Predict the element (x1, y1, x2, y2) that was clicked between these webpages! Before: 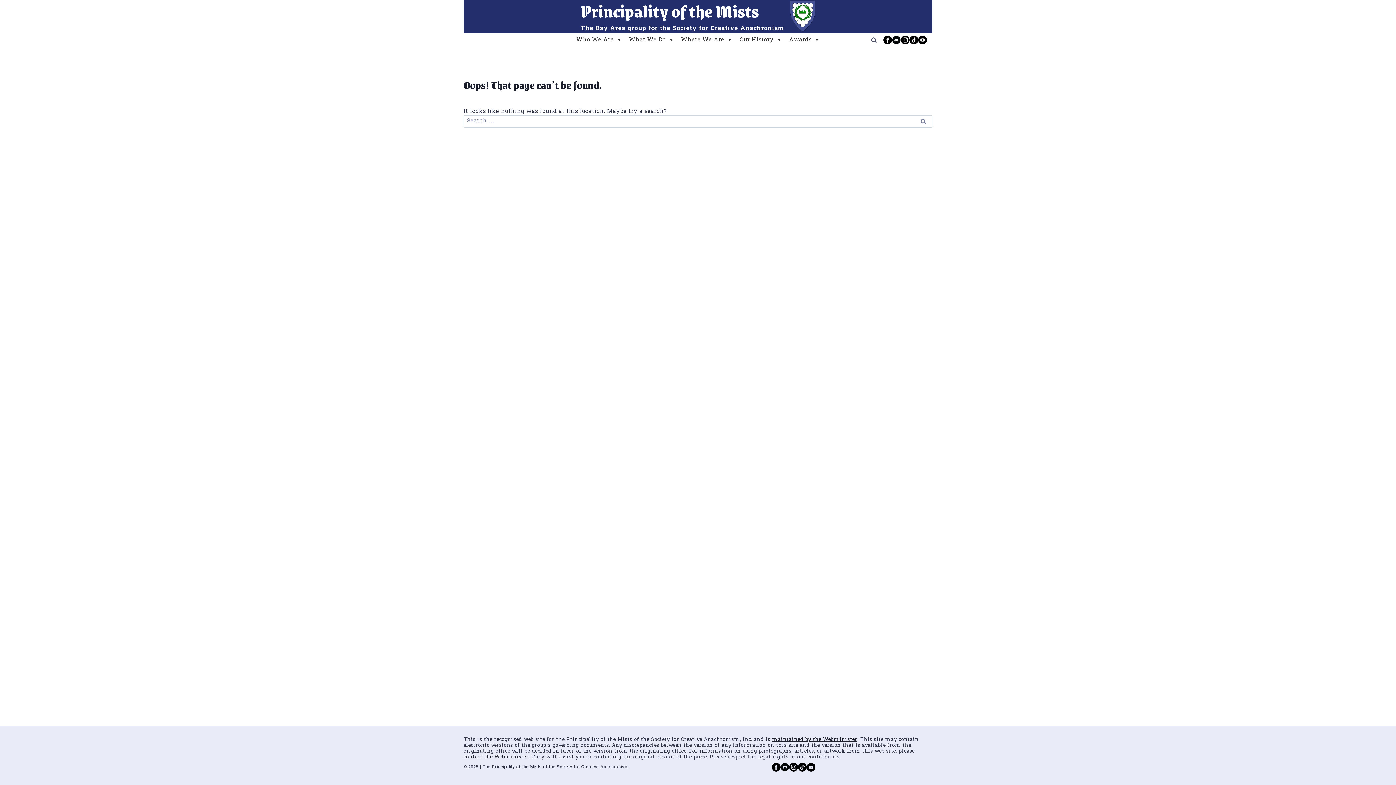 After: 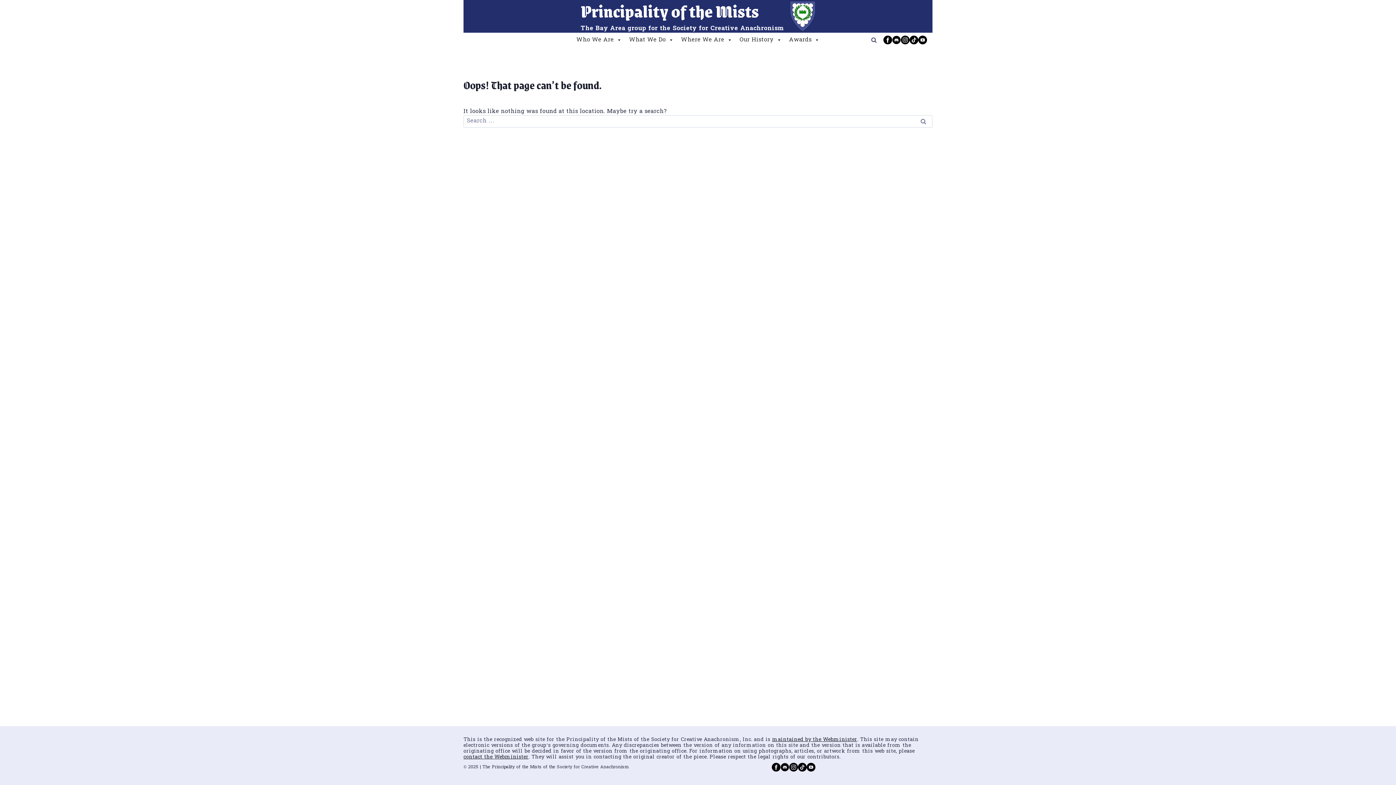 Action: label: YouTube bbox: (806, 763, 815, 772)